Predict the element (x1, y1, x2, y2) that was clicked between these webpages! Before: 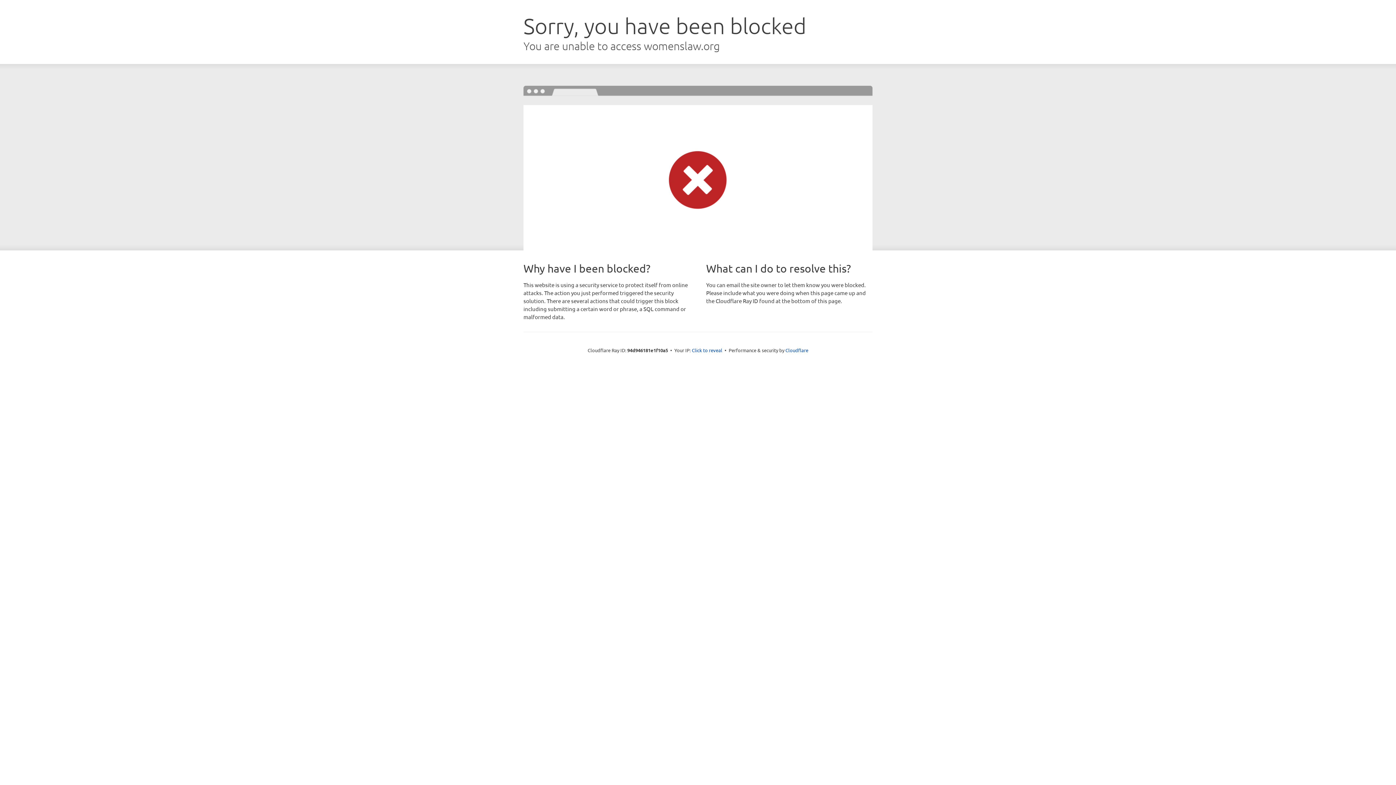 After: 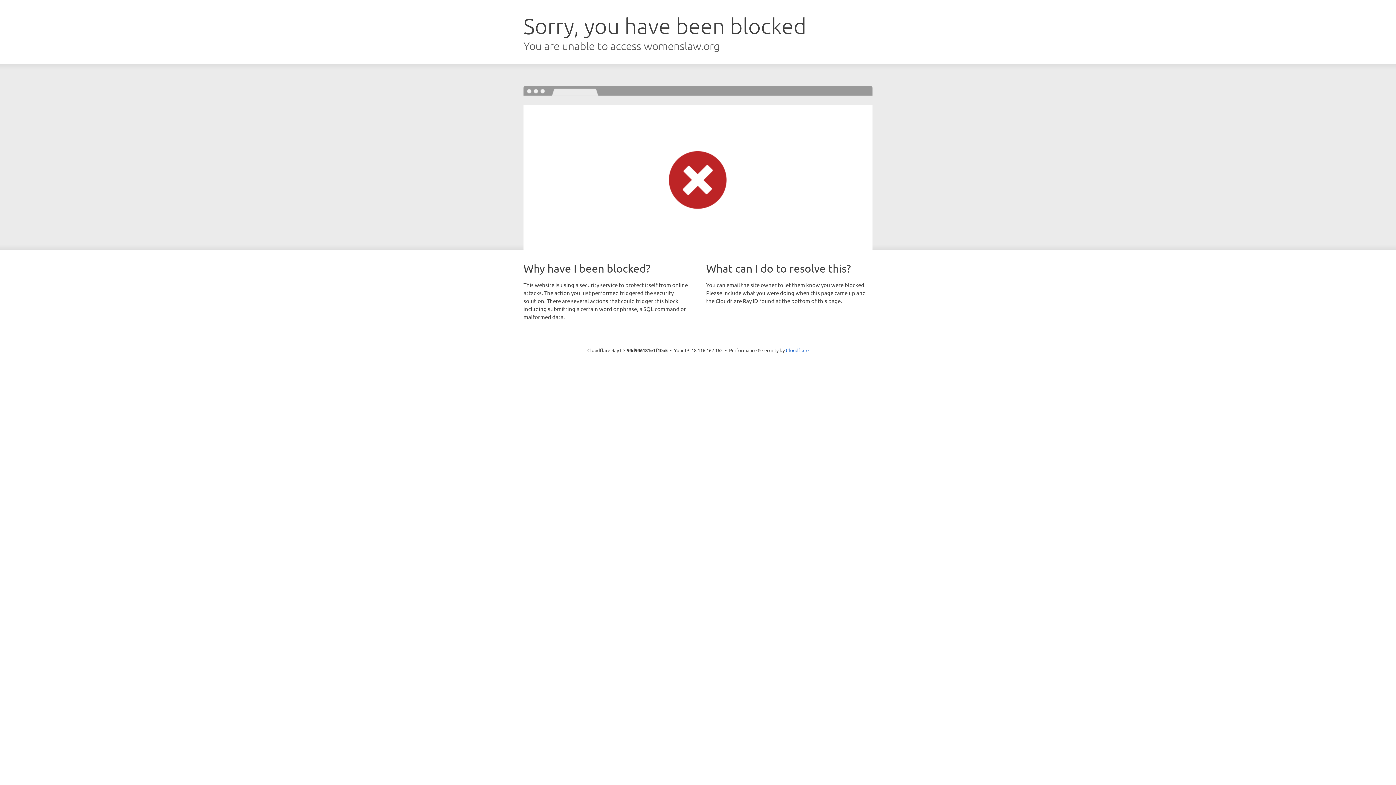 Action: label: Click to reveal bbox: (692, 346, 722, 353)